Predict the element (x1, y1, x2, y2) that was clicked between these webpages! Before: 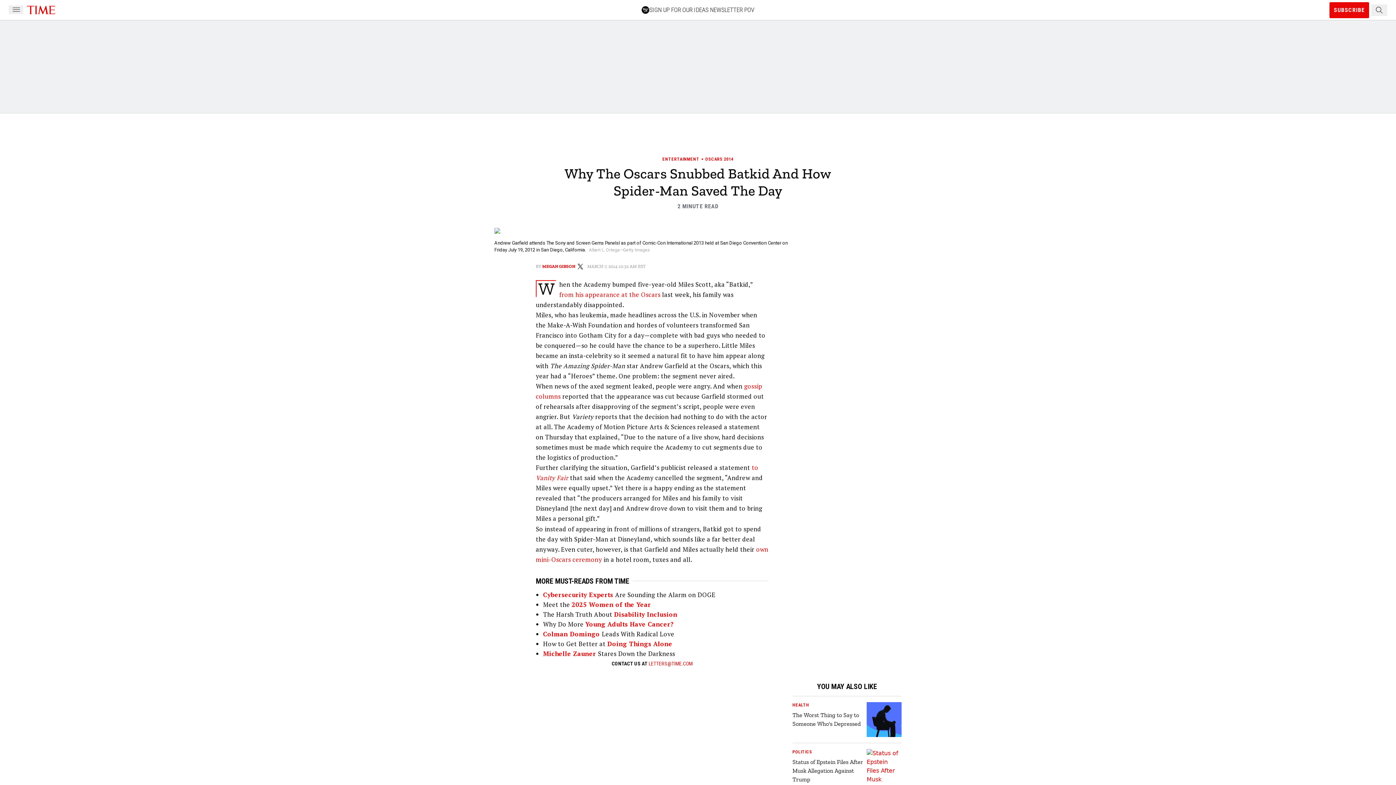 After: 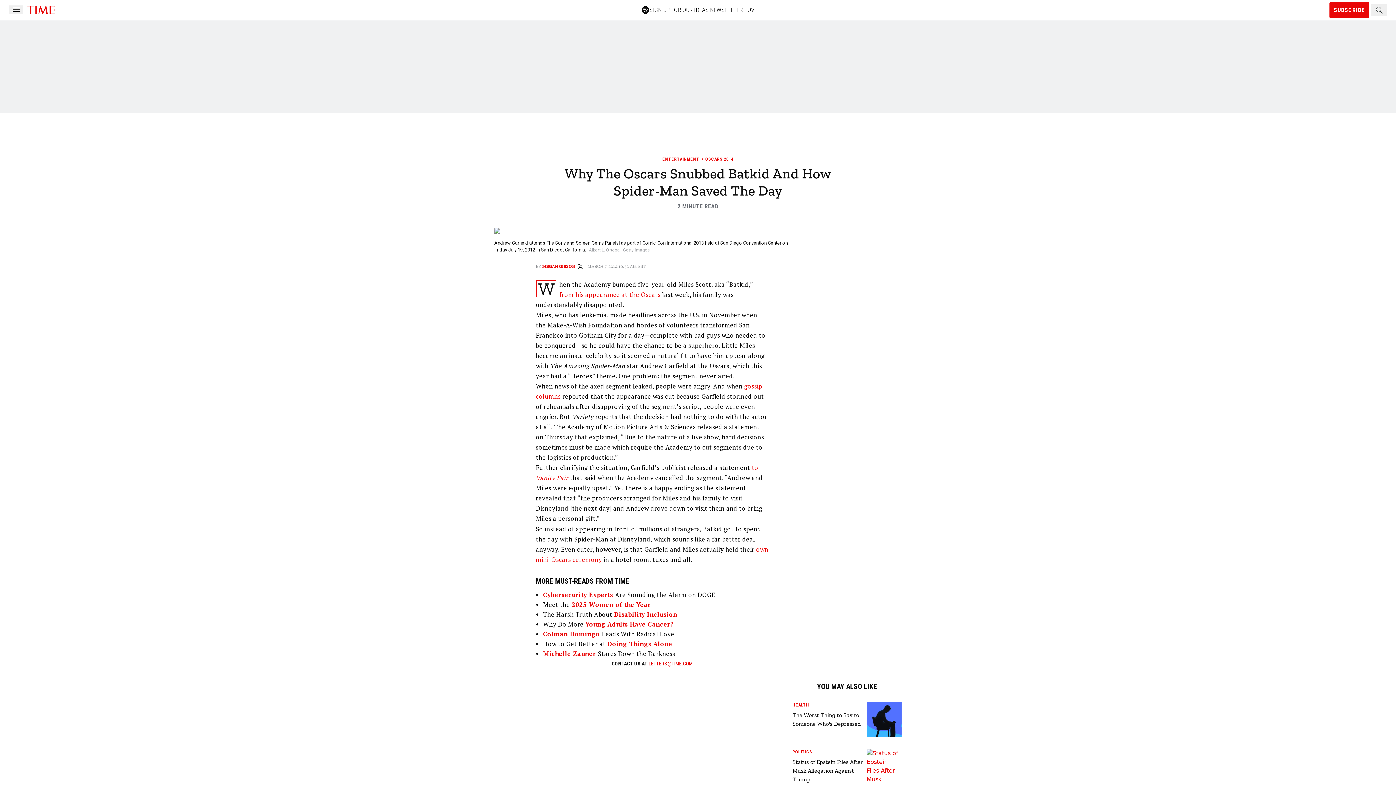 Action: bbox: (648, 661, 692, 667) label: LETTERS@TIME.COM